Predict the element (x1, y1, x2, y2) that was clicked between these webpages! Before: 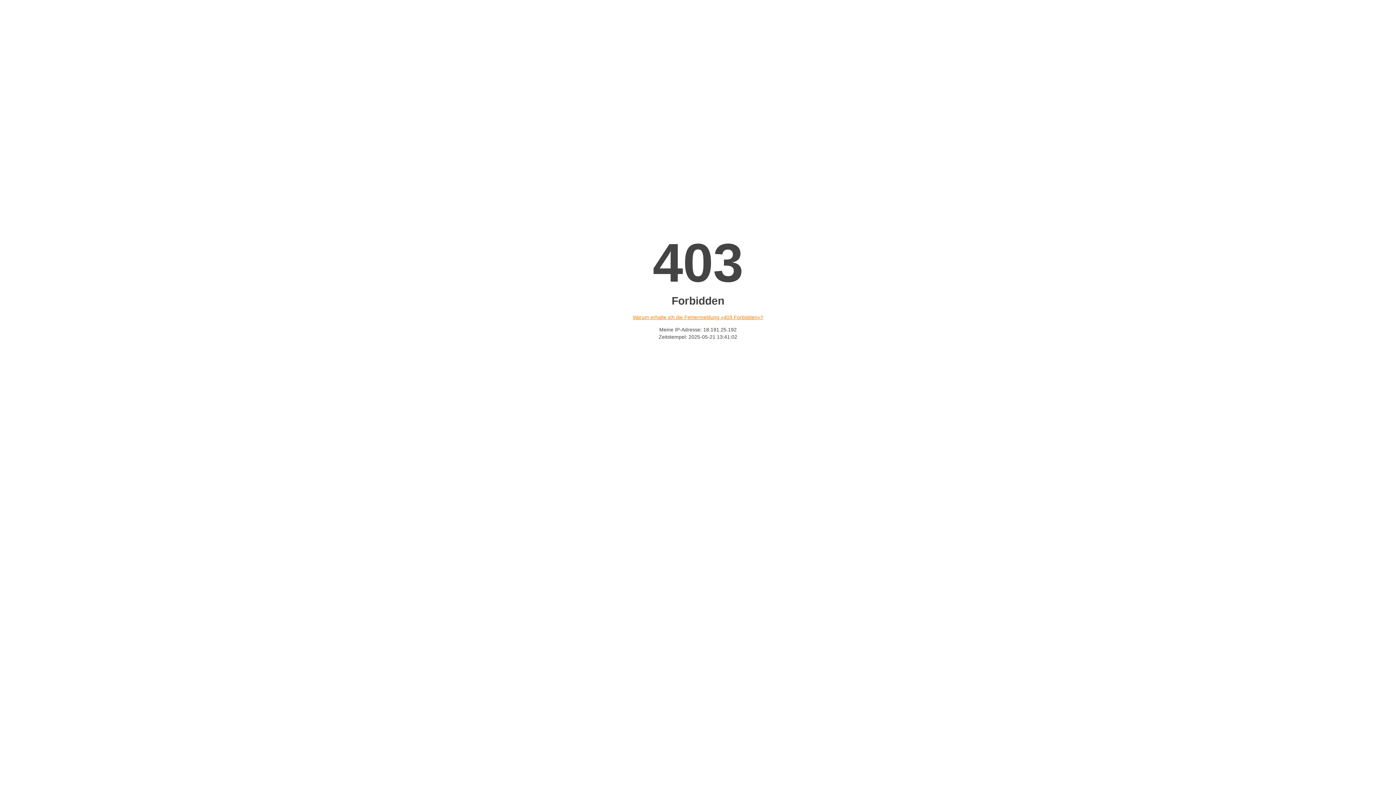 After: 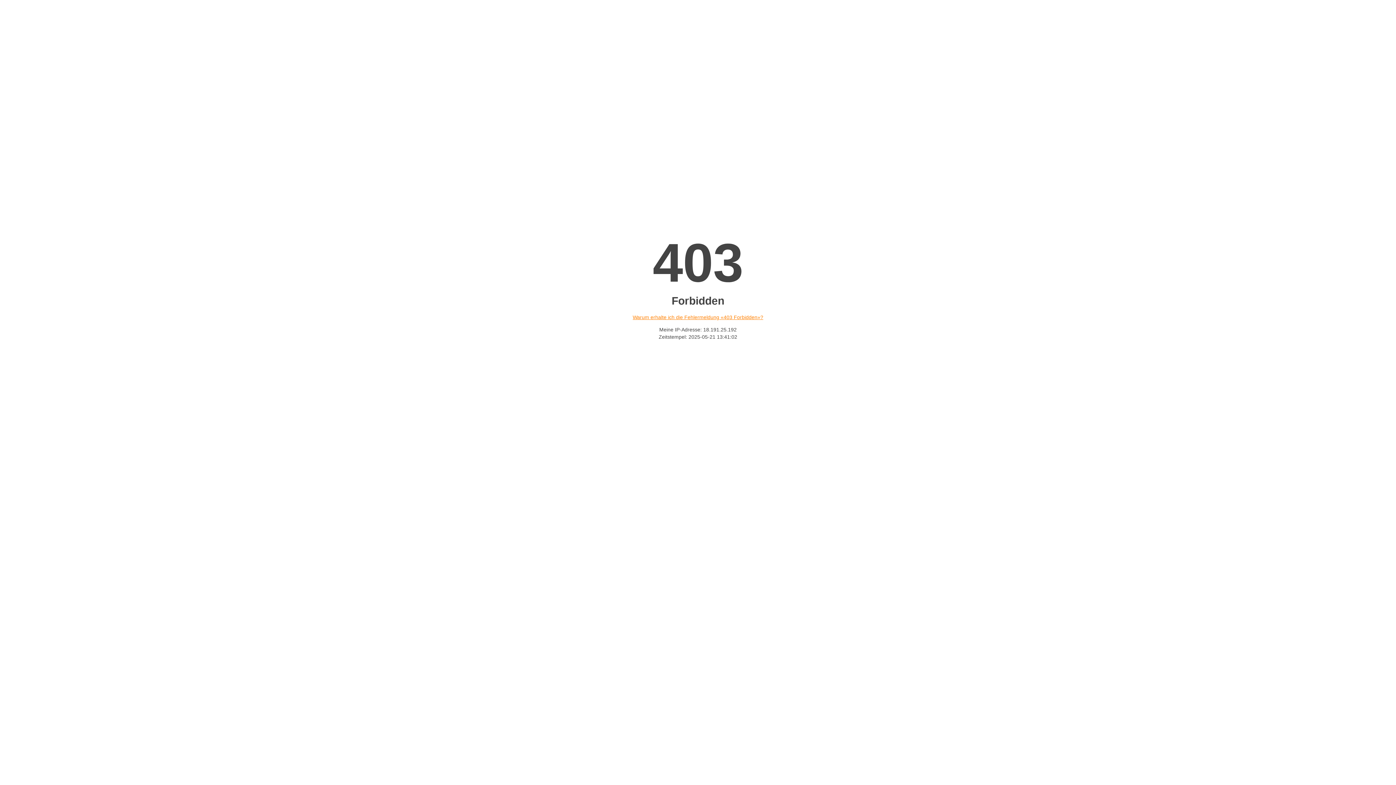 Action: label: Warum erhalte ich die Fehlermeldung «403 Forbidden»? bbox: (632, 314, 763, 320)